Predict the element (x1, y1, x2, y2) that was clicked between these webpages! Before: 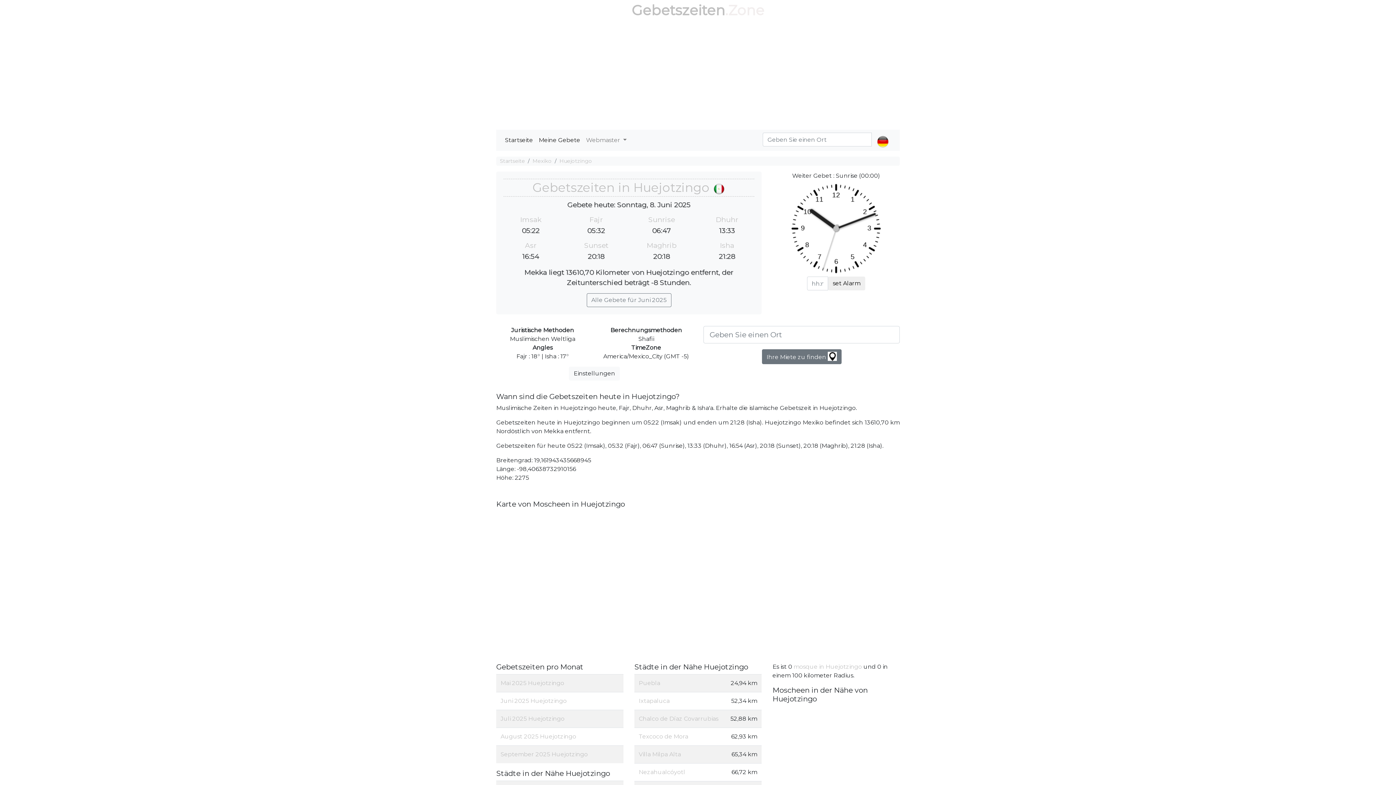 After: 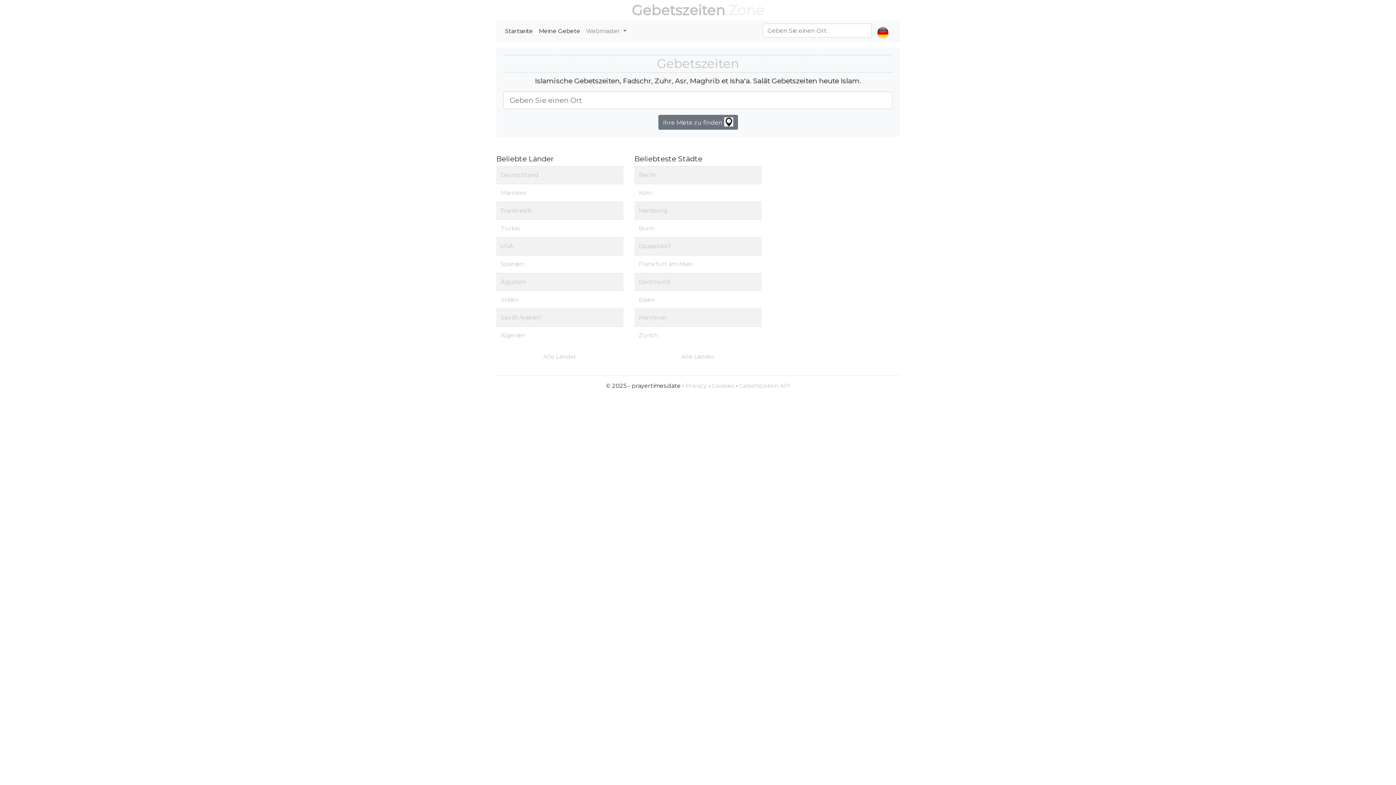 Action: label: Startseite bbox: (502, 133, 536, 147)